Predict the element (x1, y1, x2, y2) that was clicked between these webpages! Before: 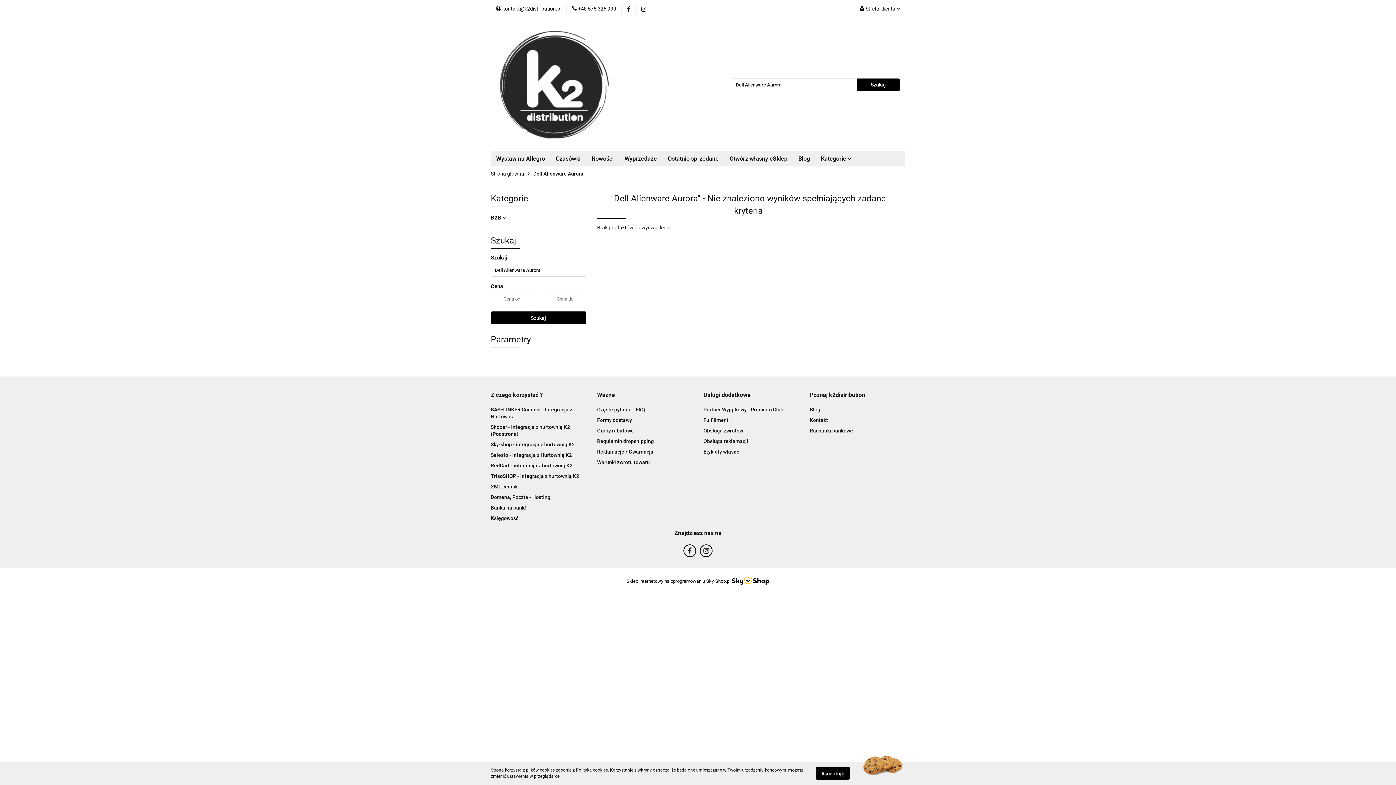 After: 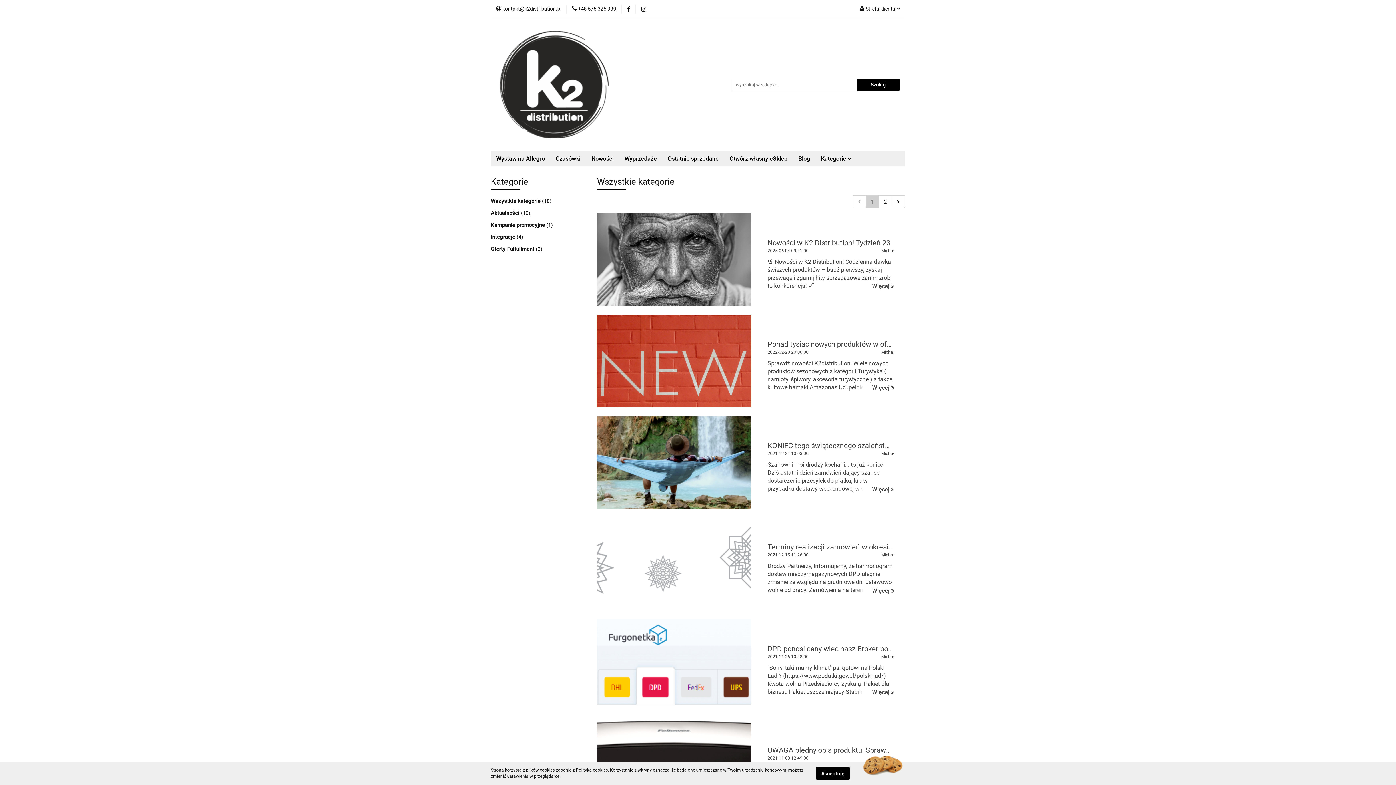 Action: bbox: (810, 406, 820, 412) label: Blog